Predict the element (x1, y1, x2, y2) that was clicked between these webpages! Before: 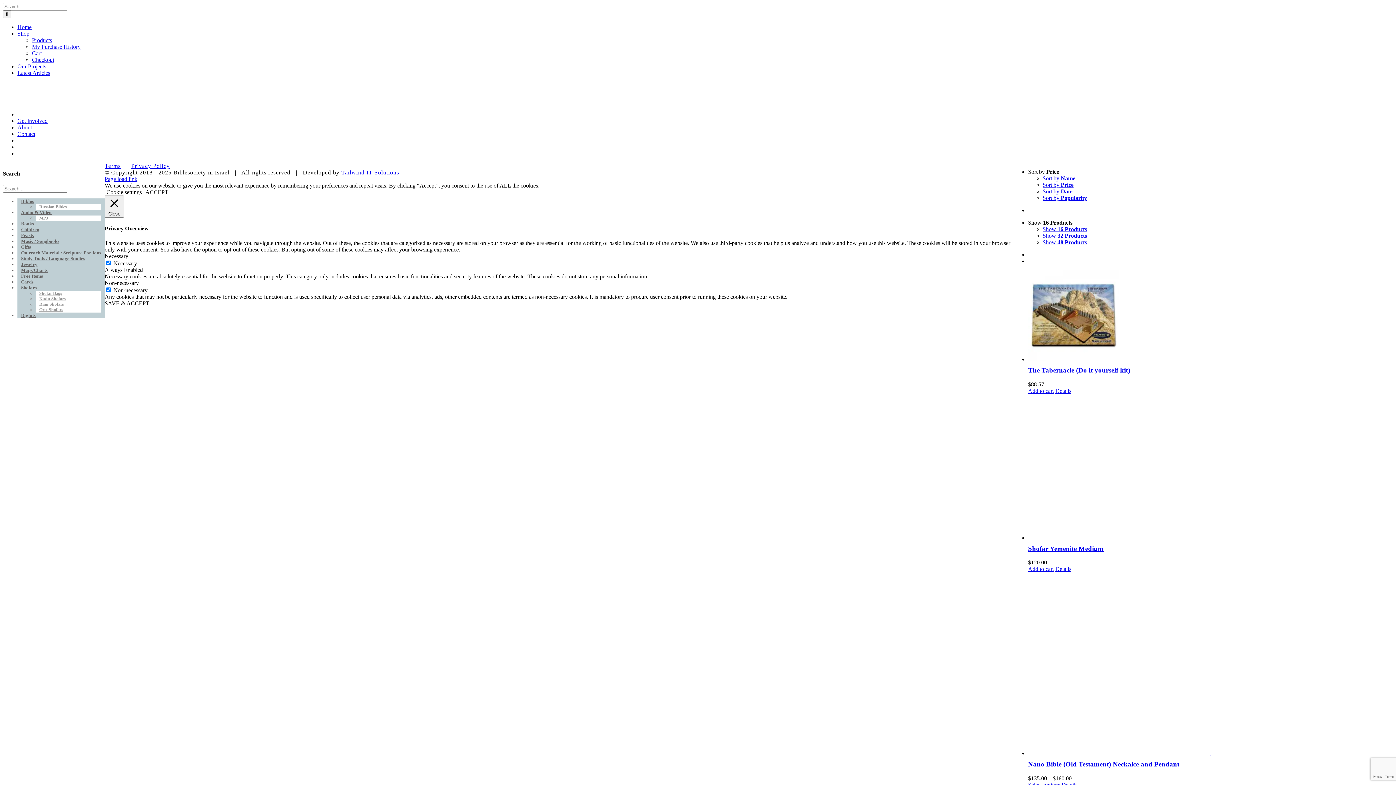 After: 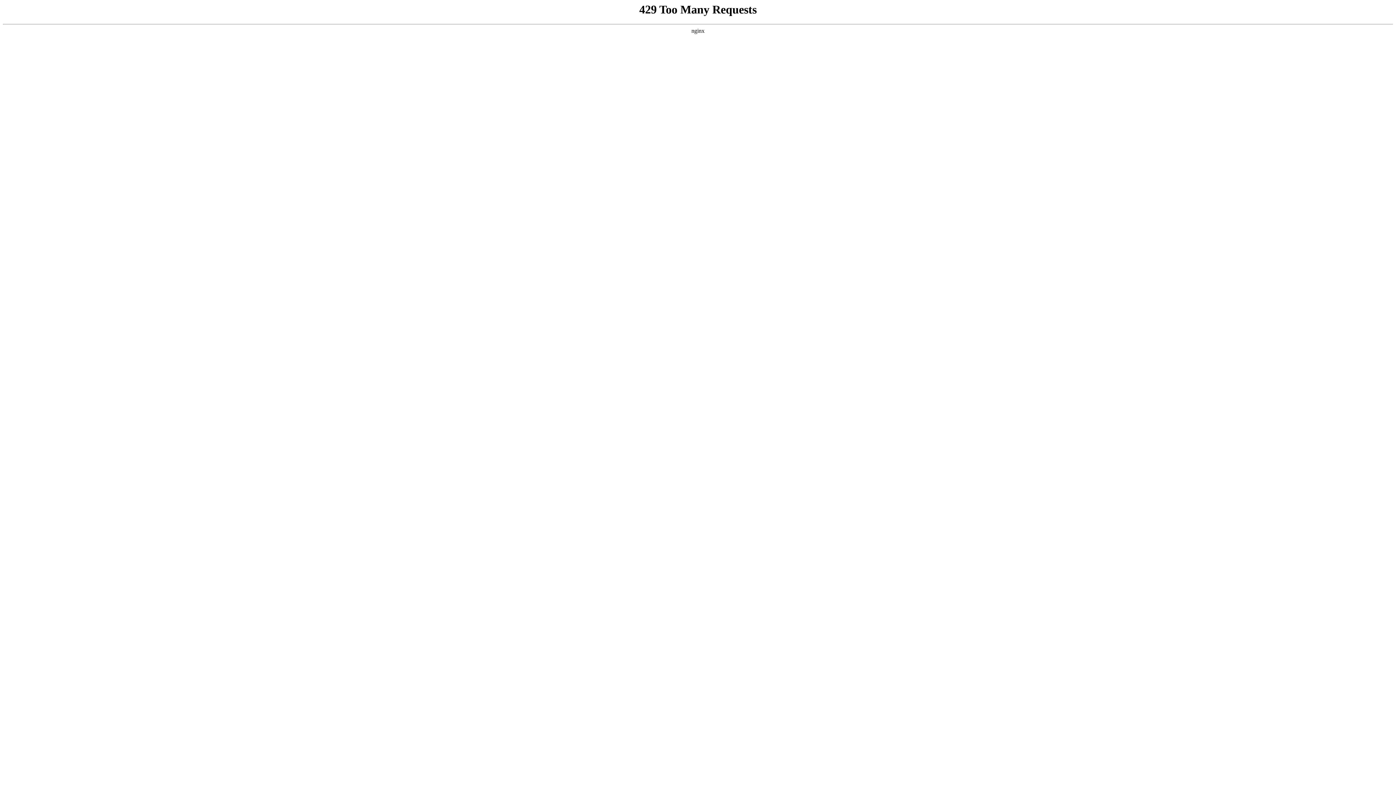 Action: label: Books bbox: (21, 220, 33, 226)